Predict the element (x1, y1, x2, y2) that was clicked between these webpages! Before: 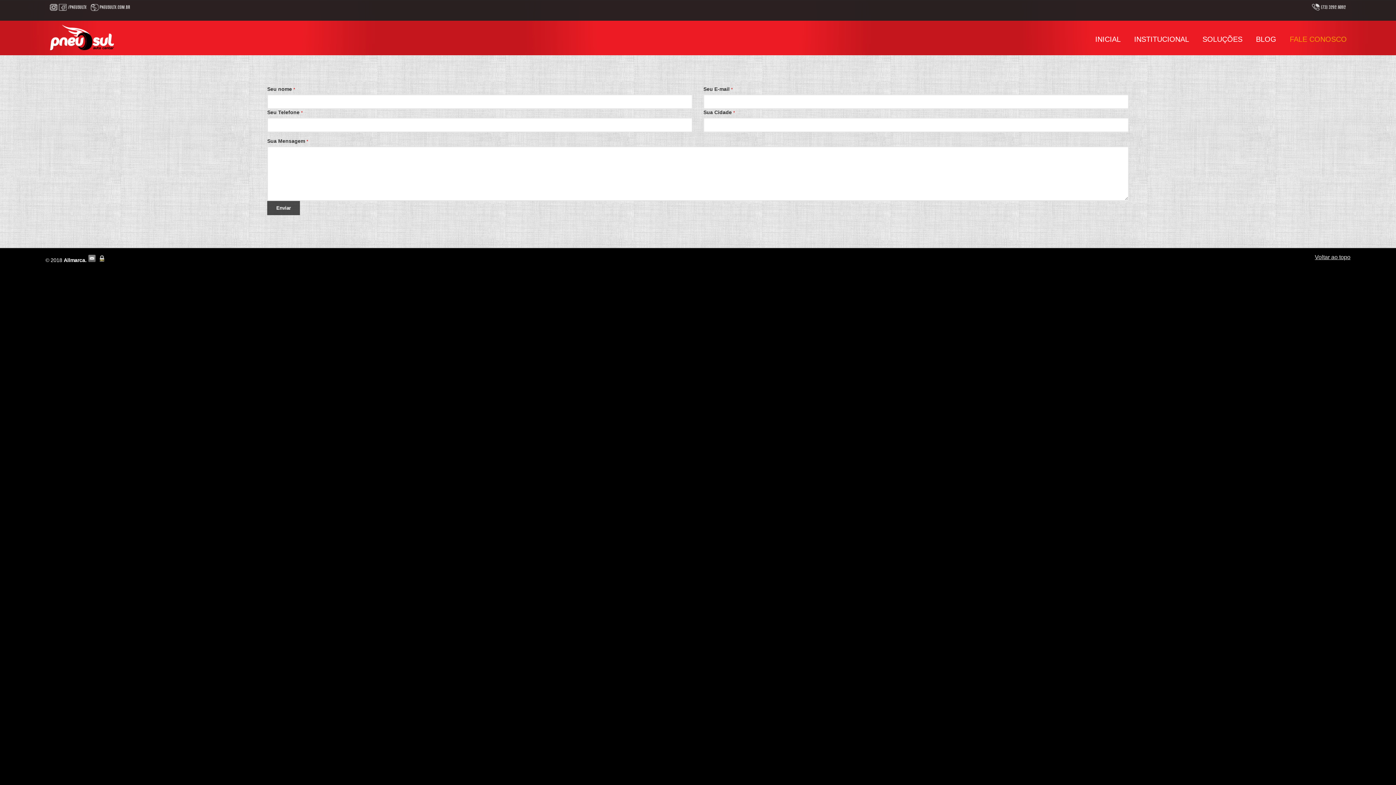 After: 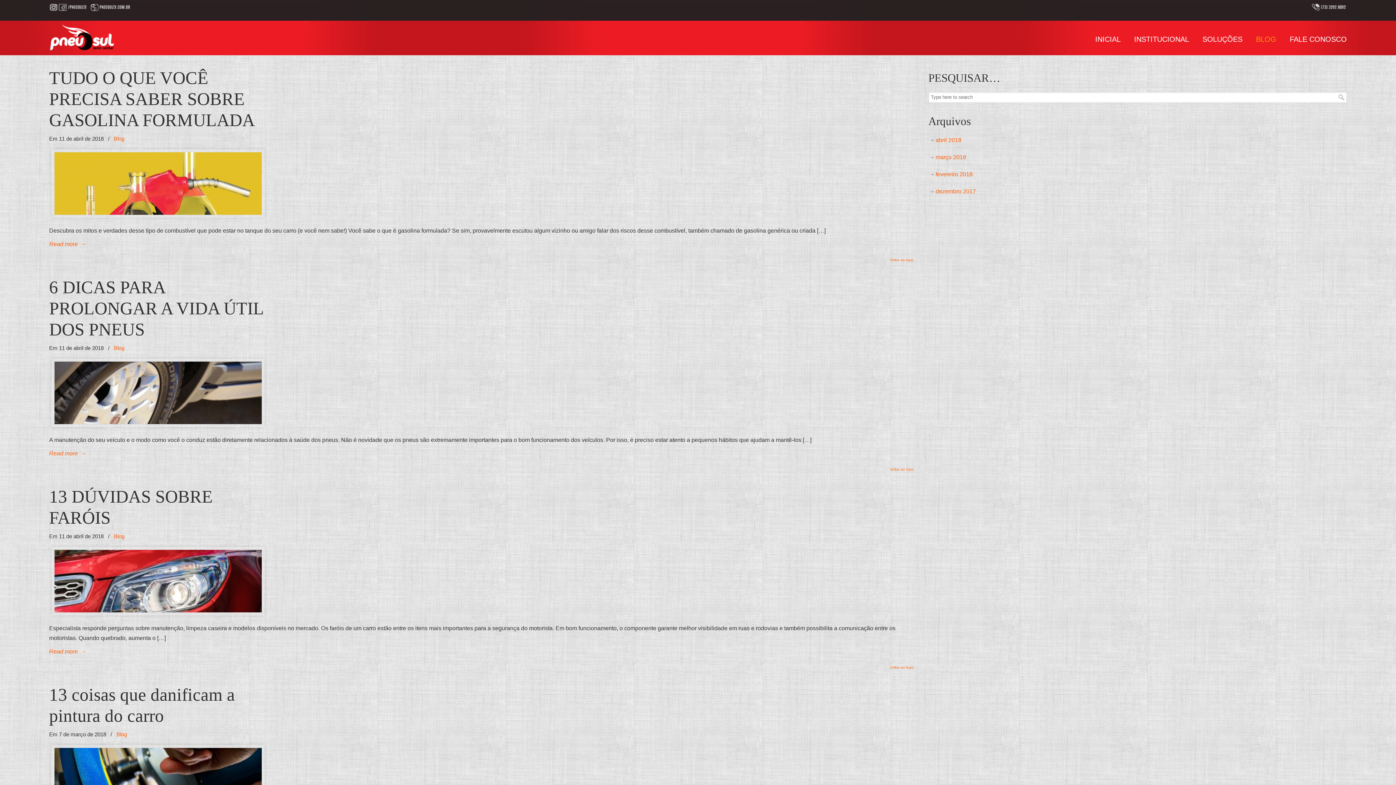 Action: label: BLOG bbox: (1249, 31, 1283, 46)